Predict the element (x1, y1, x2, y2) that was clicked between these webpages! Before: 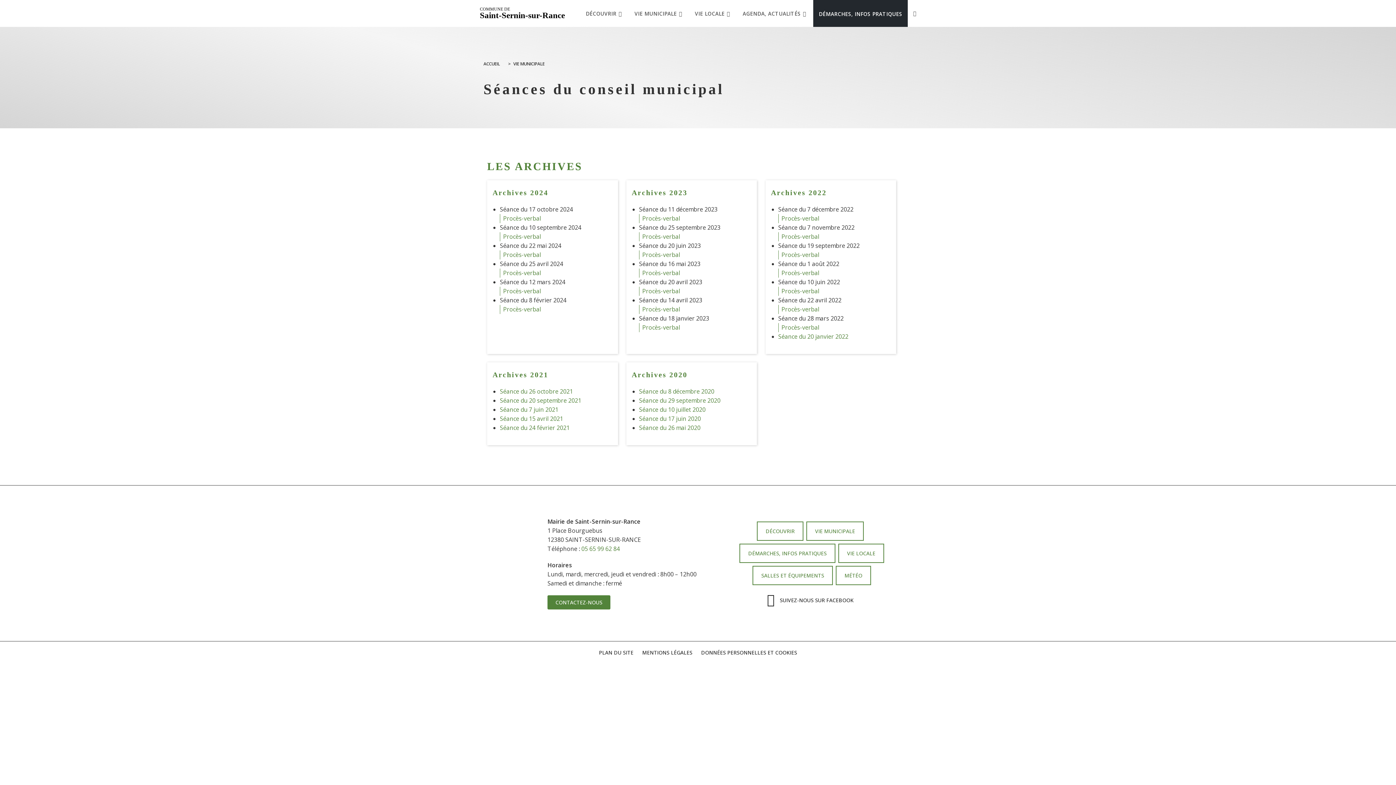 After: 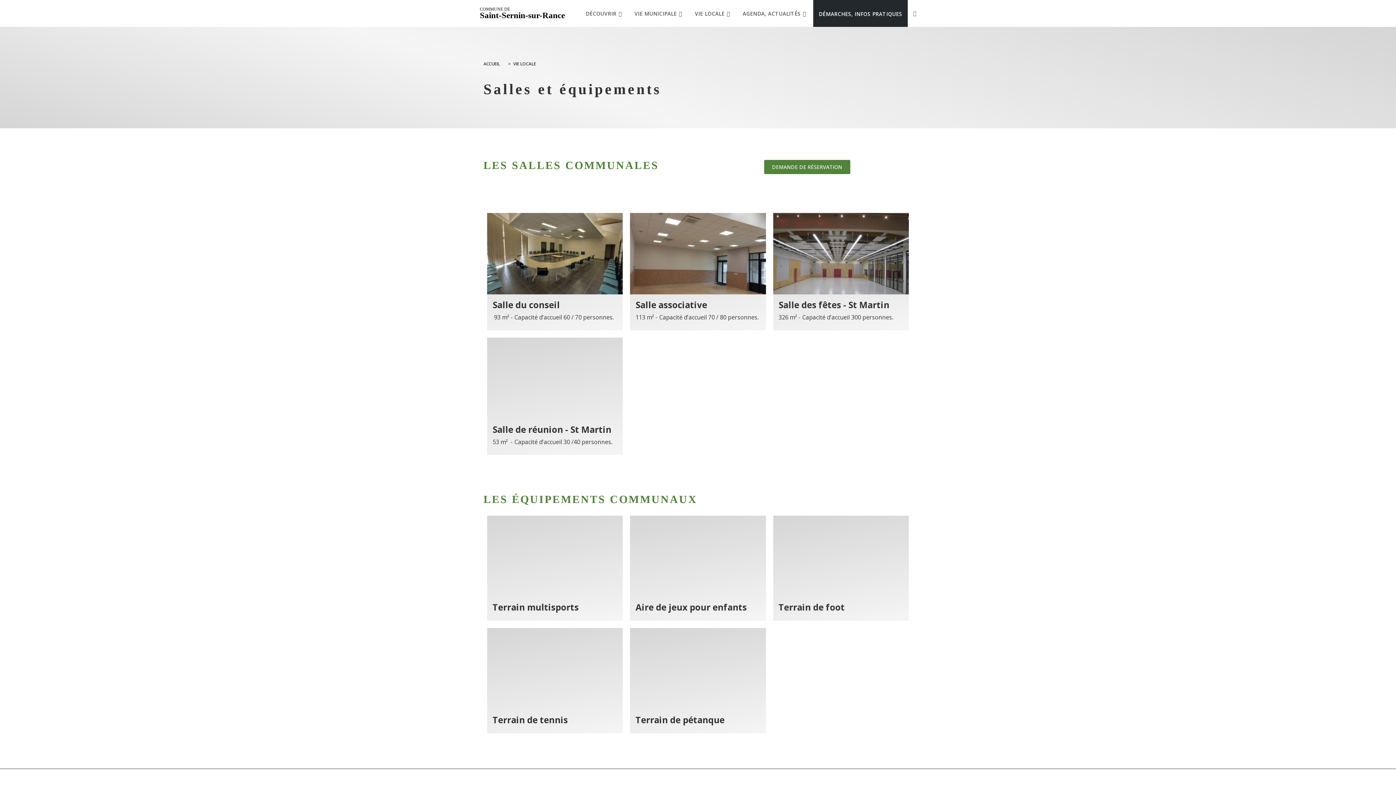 Action: bbox: (752, 566, 833, 585) label: SALLES ET ÉQUIPEMENTS